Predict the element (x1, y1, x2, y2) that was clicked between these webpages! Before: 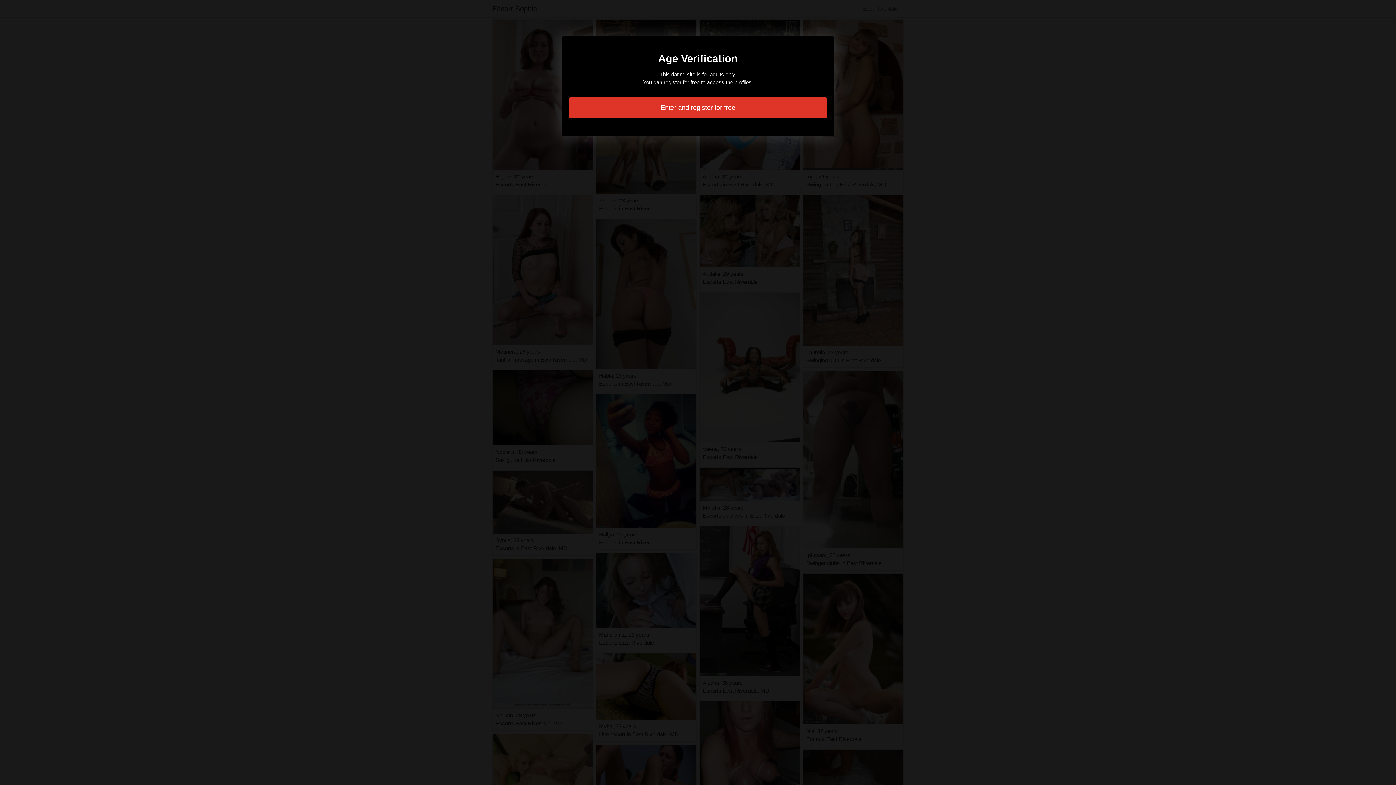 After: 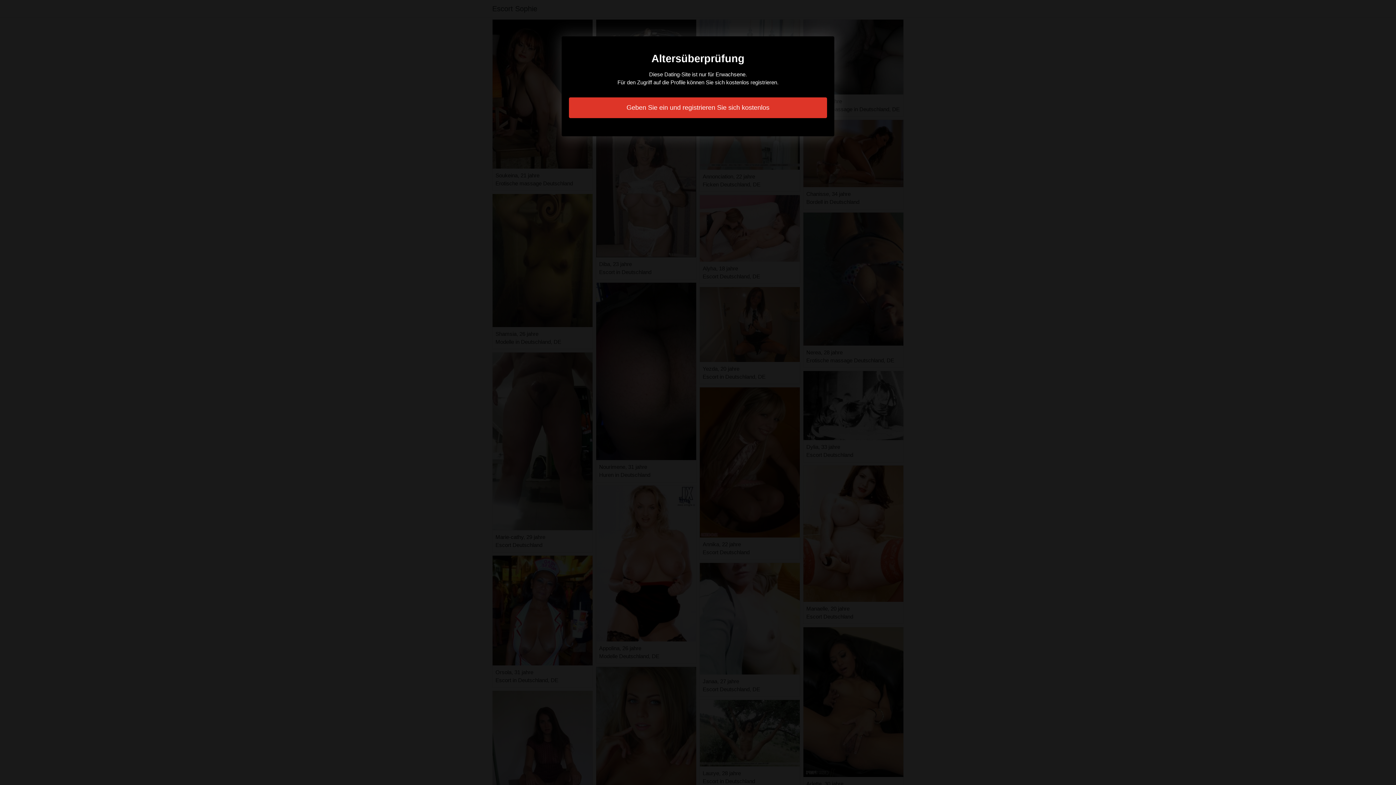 Action: label: Enter and register for free bbox: (569, 97, 827, 118)